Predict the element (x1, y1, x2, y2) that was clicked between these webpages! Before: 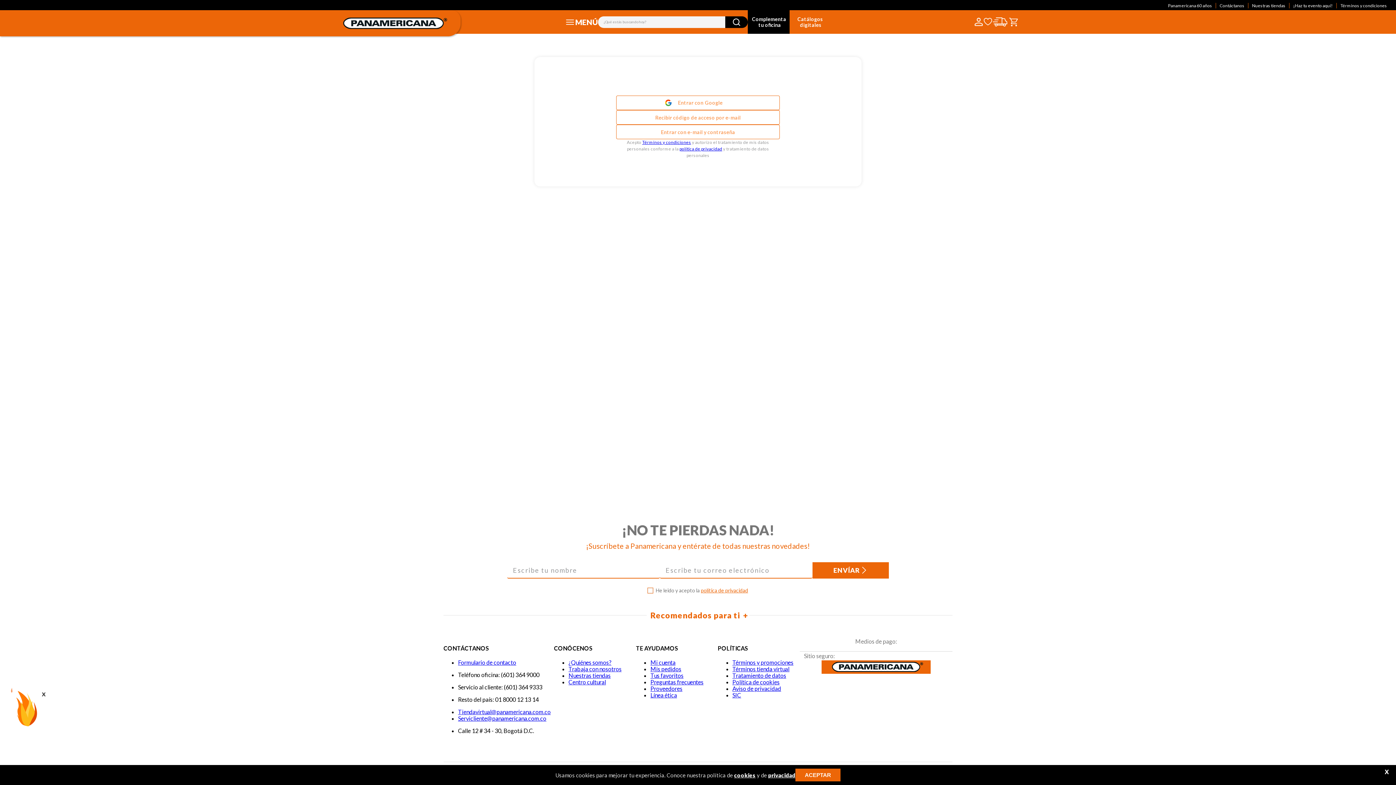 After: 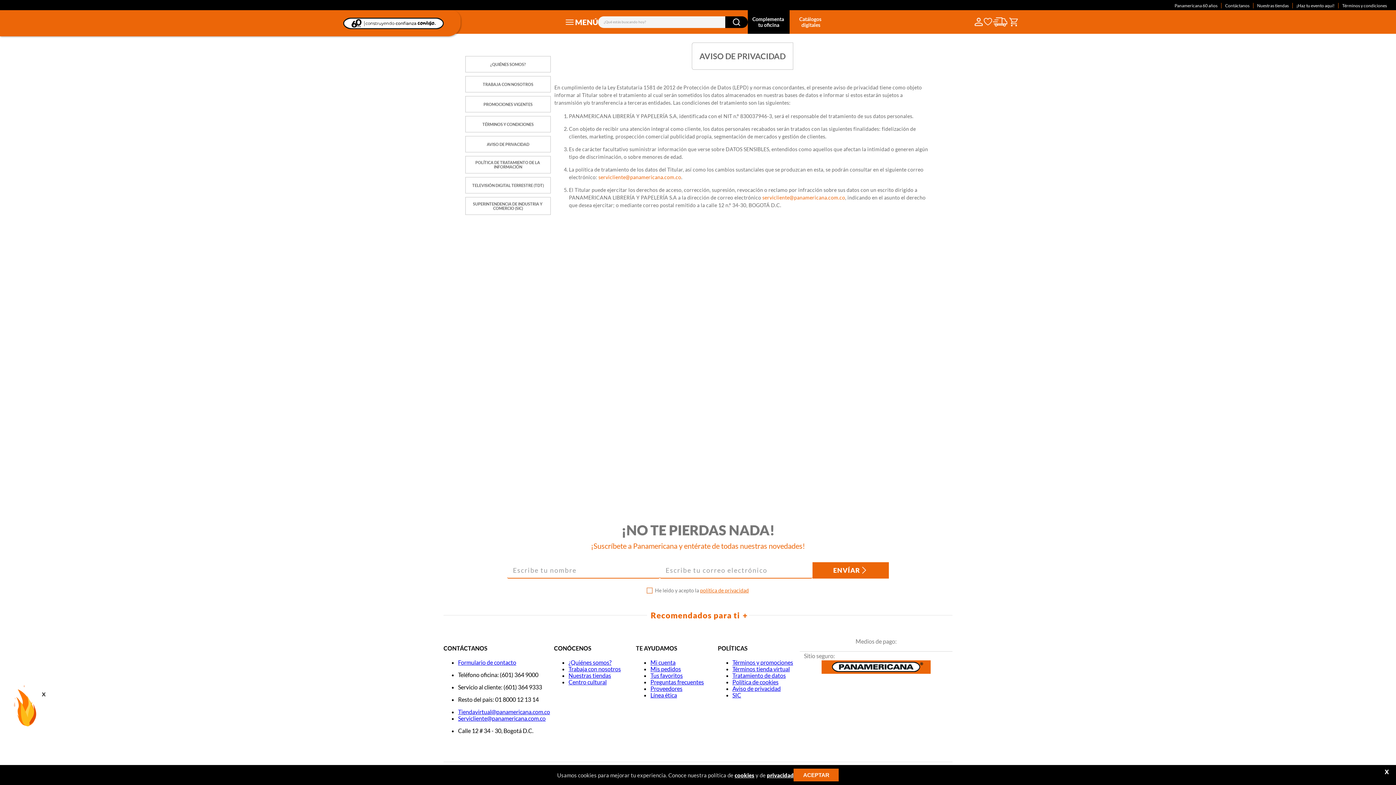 Action: bbox: (732, 685, 781, 692) label: Aviso de privacidad